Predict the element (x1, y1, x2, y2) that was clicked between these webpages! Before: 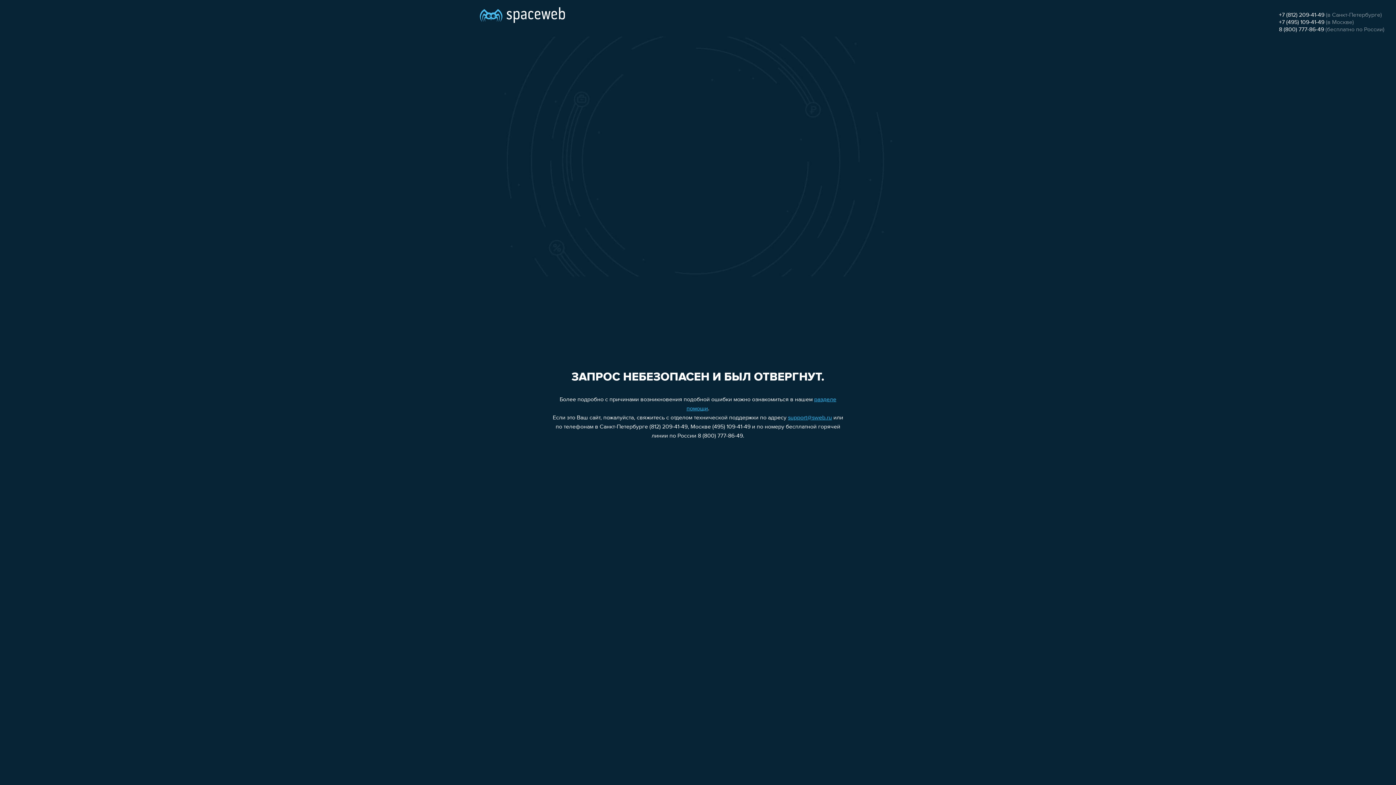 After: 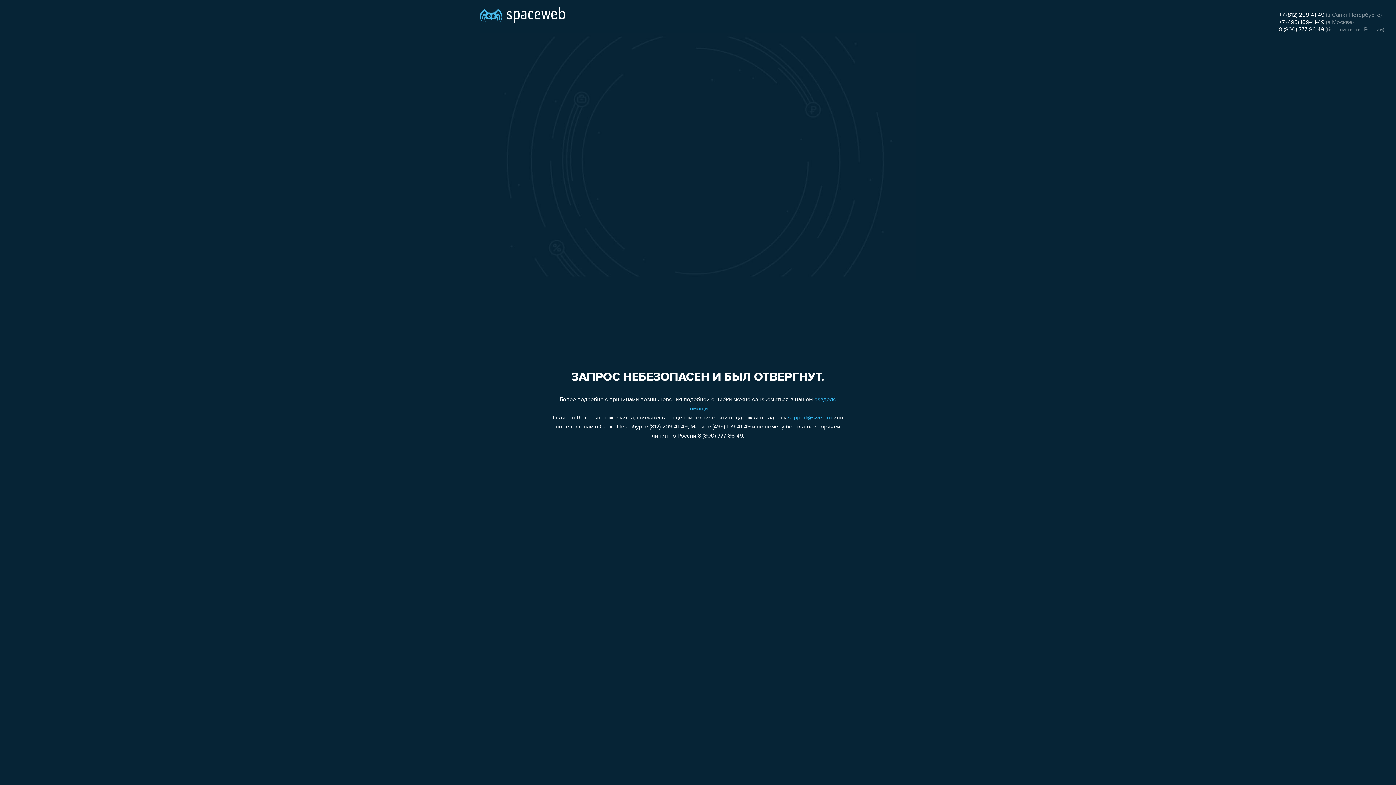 Action: label: 8 (800) 777-86-49 bbox: (1279, 26, 1324, 32)